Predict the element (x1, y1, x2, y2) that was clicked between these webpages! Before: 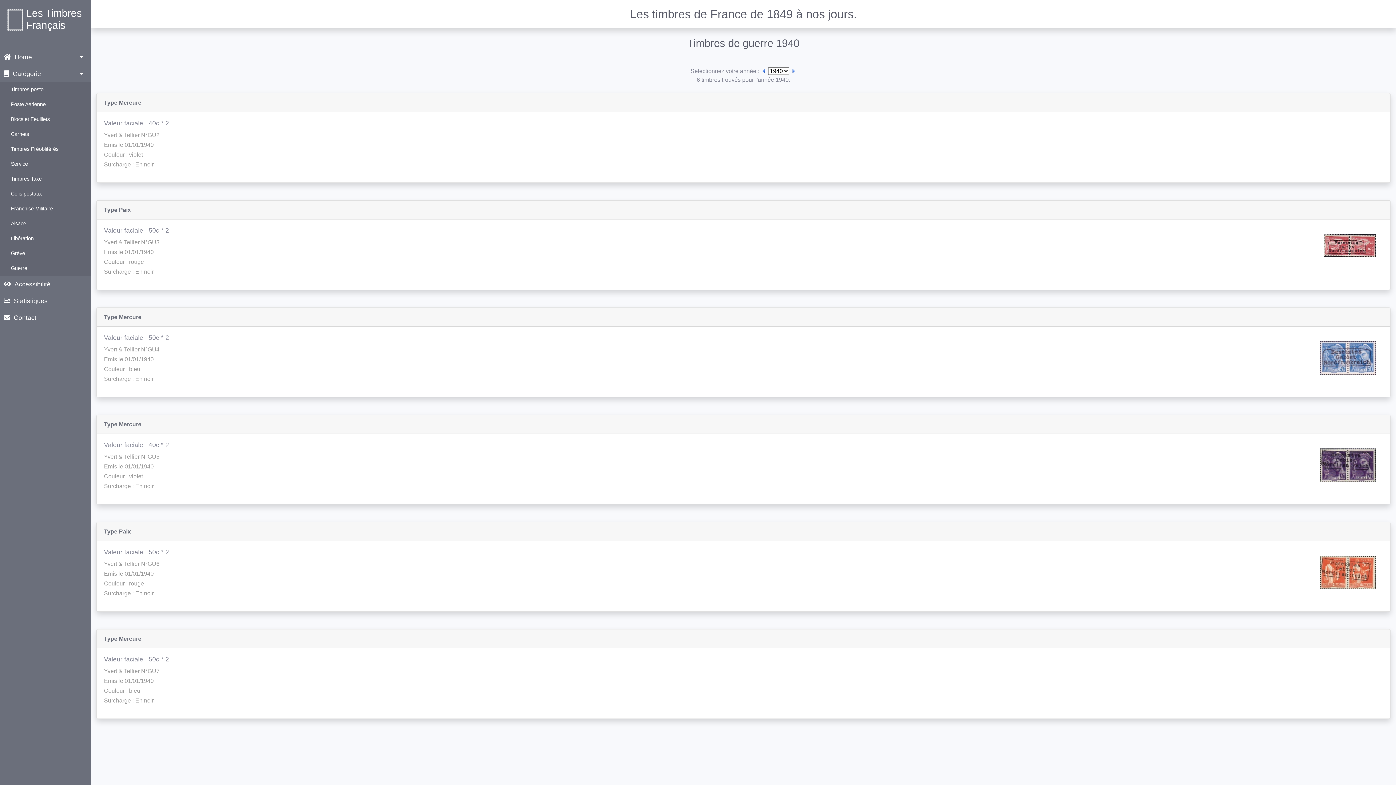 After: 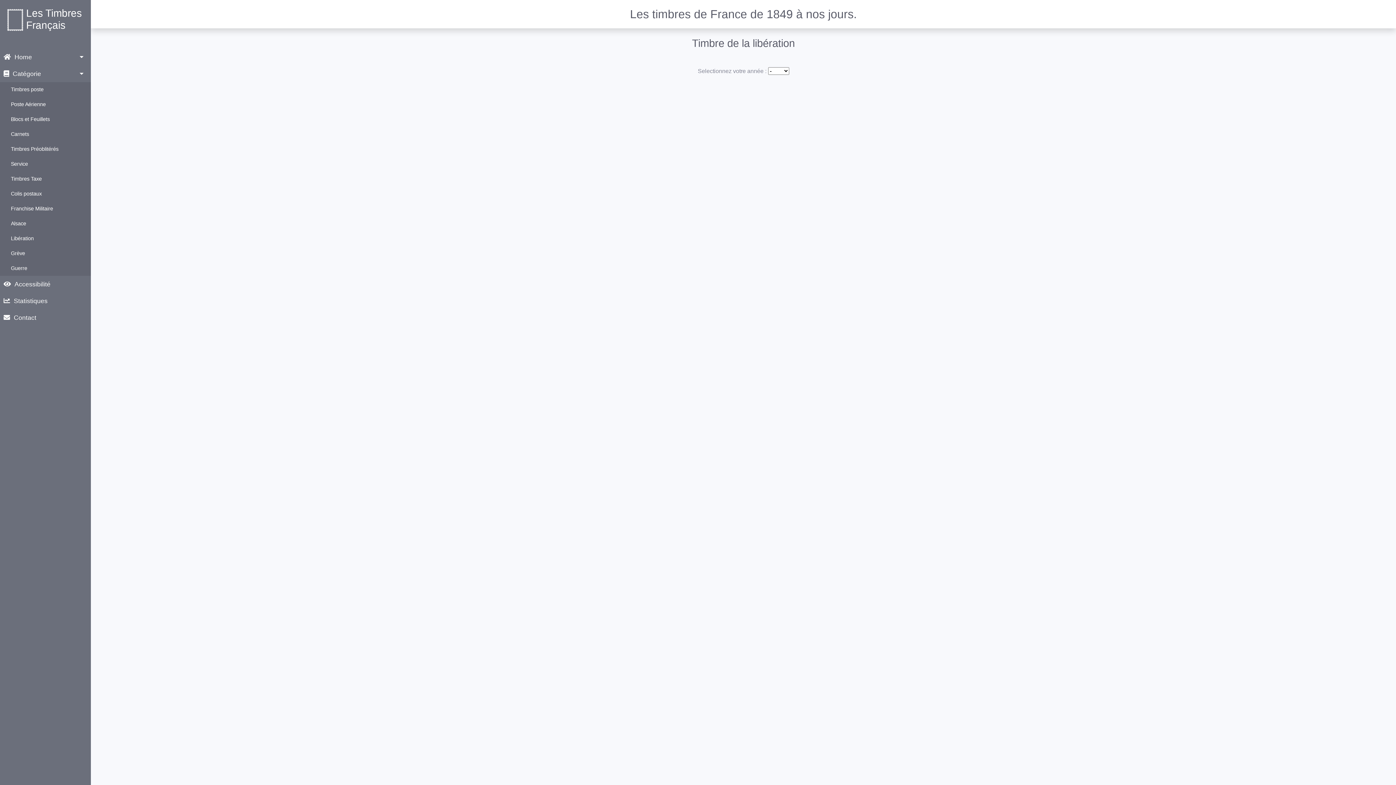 Action: label: Libération bbox: (0, 231, 90, 246)